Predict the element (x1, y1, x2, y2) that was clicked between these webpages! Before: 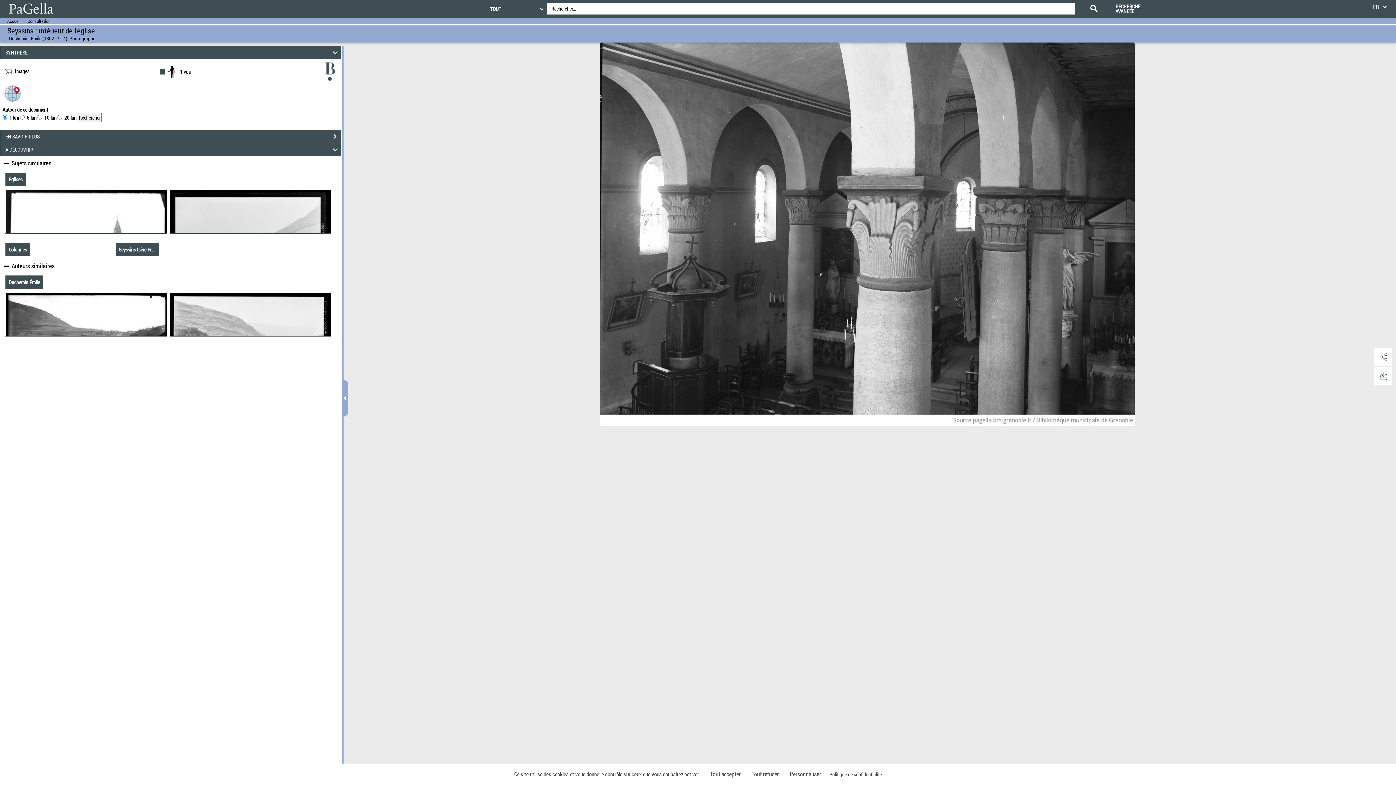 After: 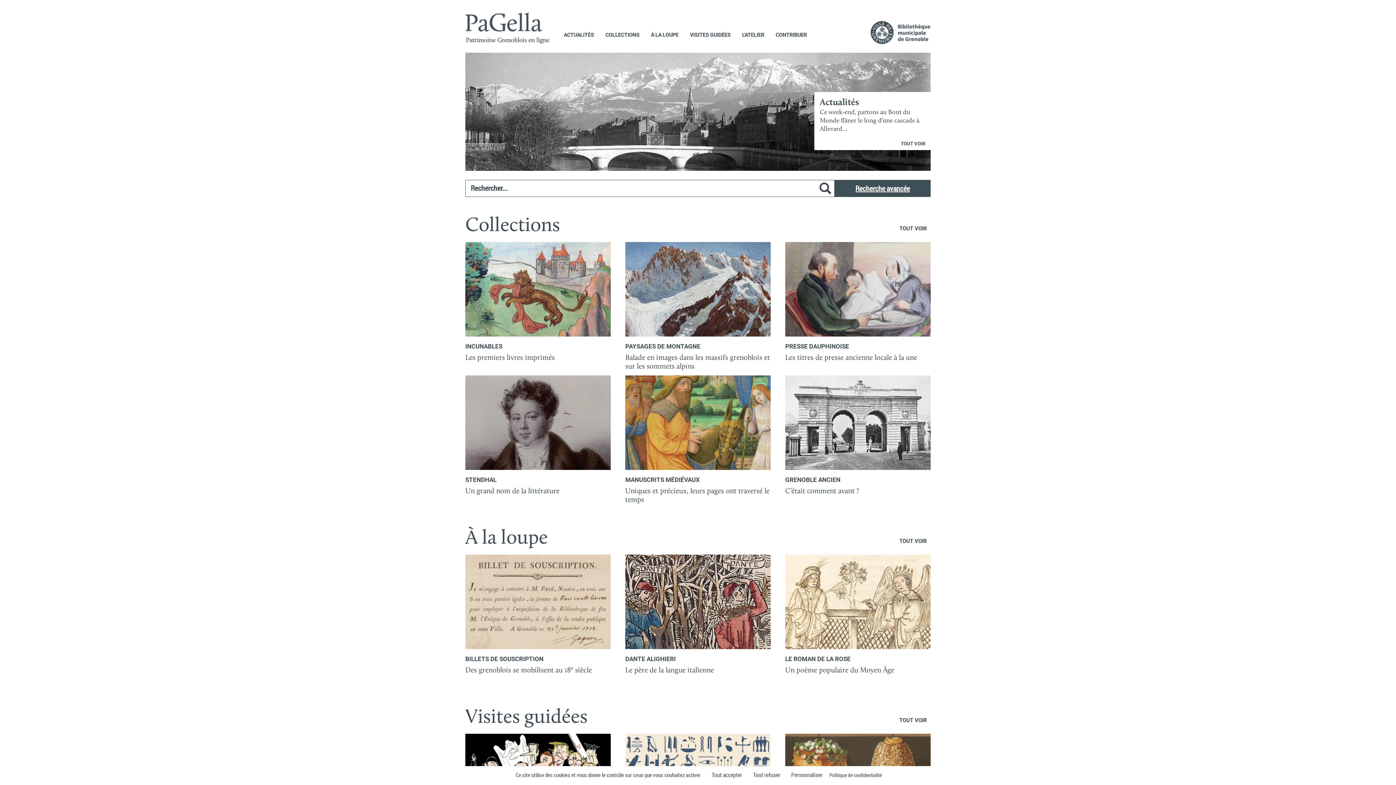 Action: bbox: (-1, 0, 93, 18)